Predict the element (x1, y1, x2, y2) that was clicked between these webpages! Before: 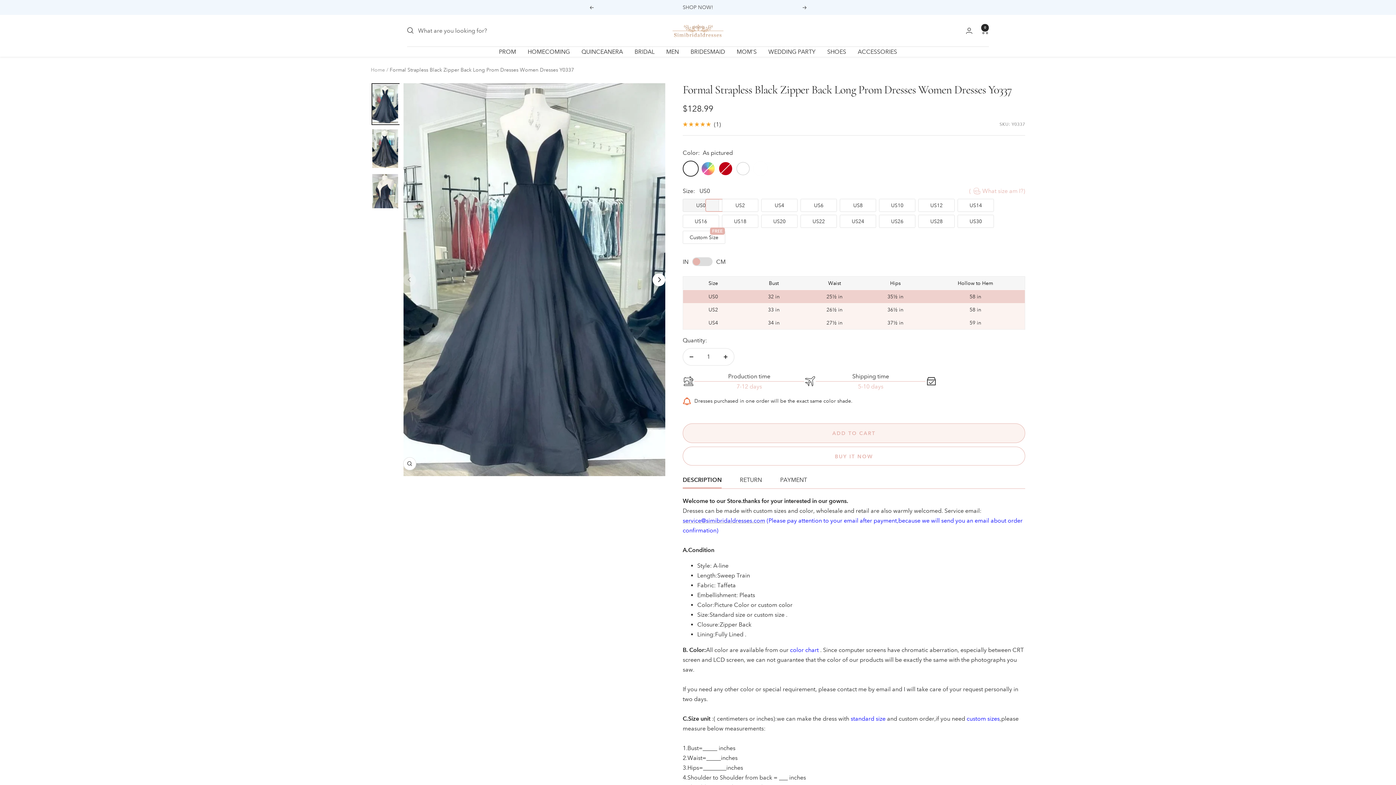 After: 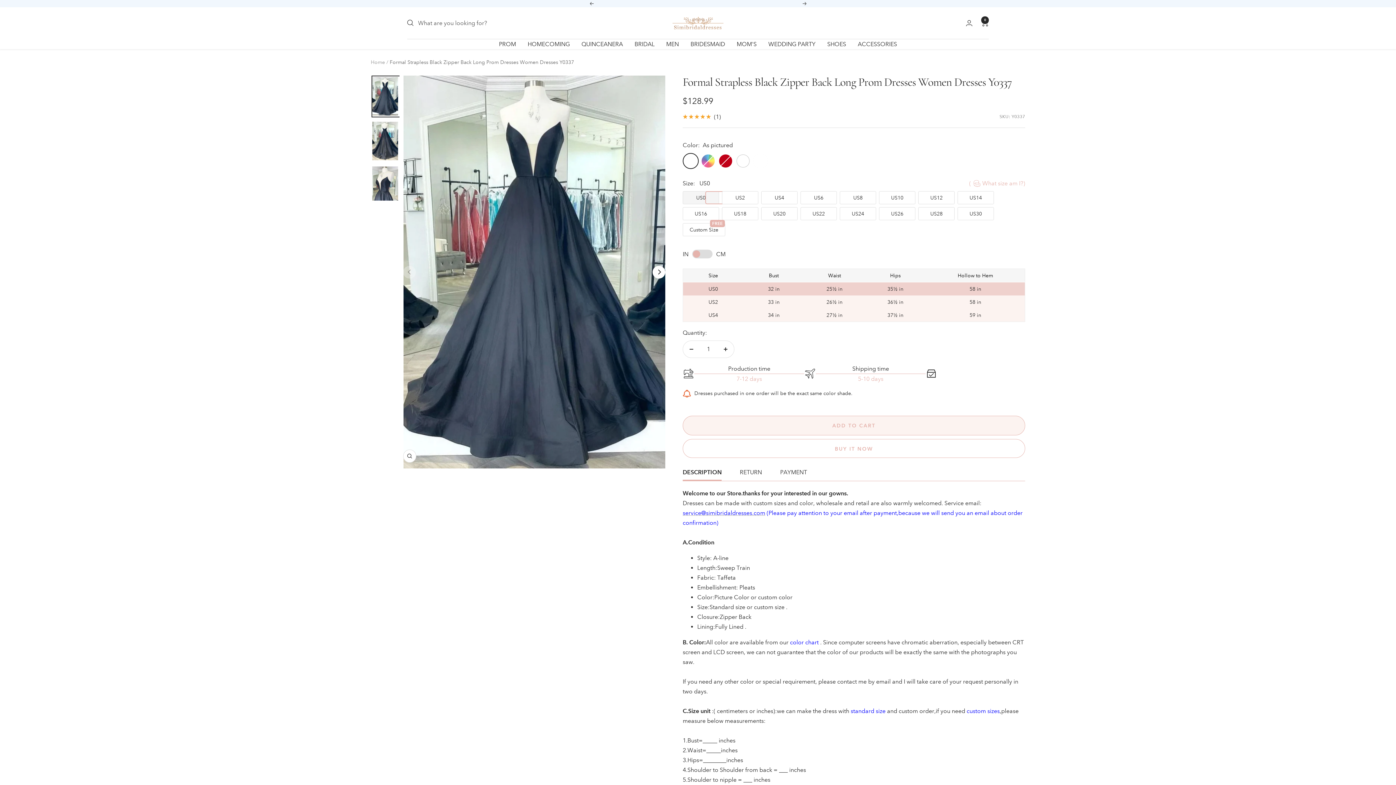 Action: bbox: (683, 348, 700, 365) label: Decrease quantity